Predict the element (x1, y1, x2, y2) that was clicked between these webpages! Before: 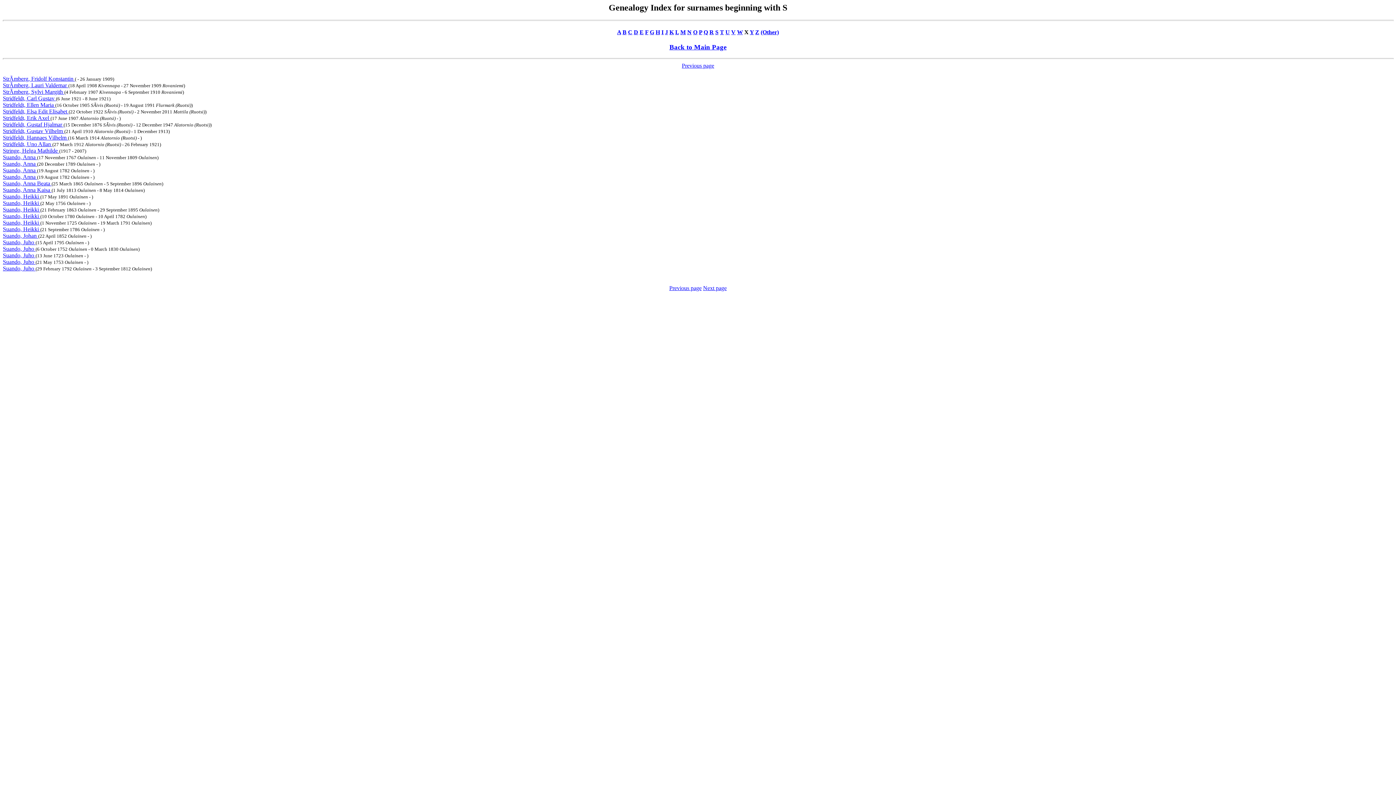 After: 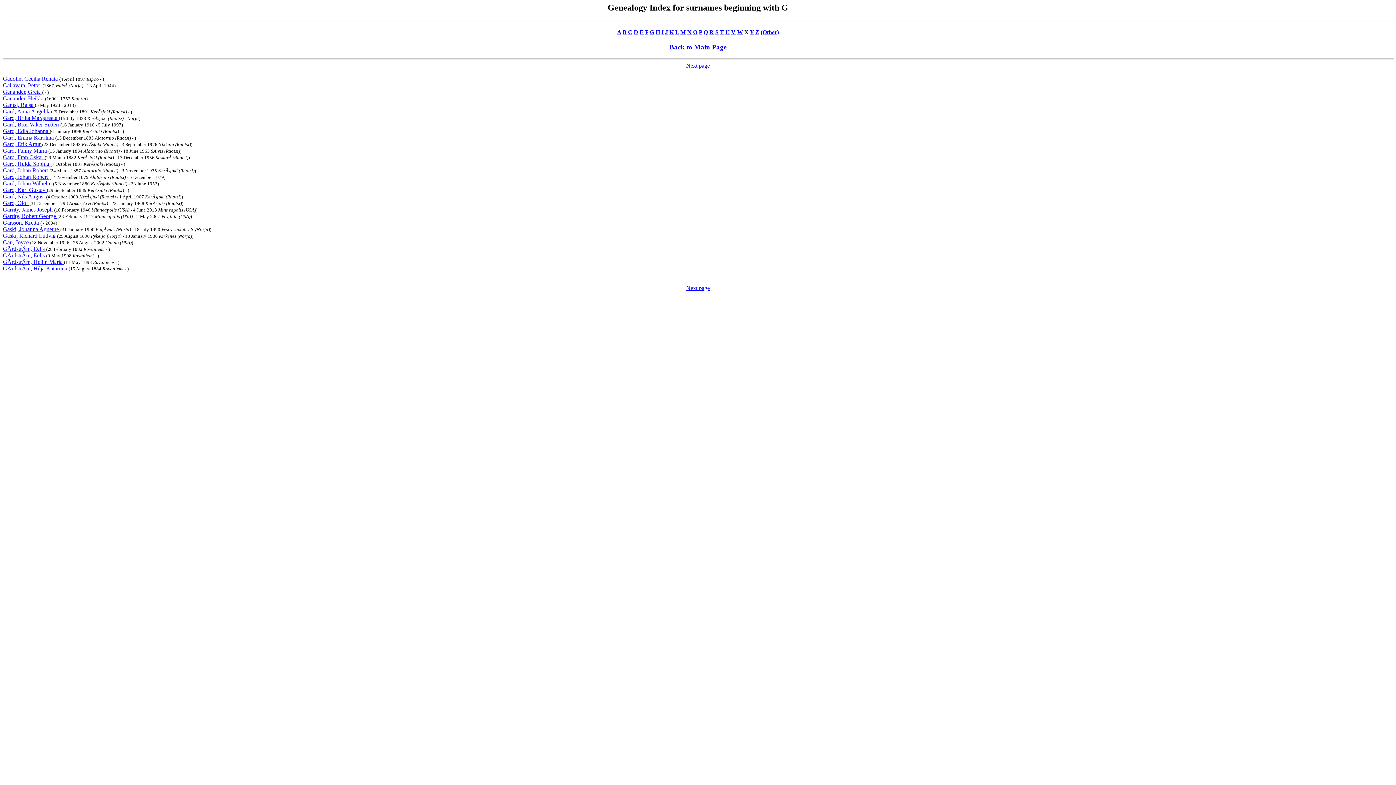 Action: bbox: (650, 29, 654, 35) label: G